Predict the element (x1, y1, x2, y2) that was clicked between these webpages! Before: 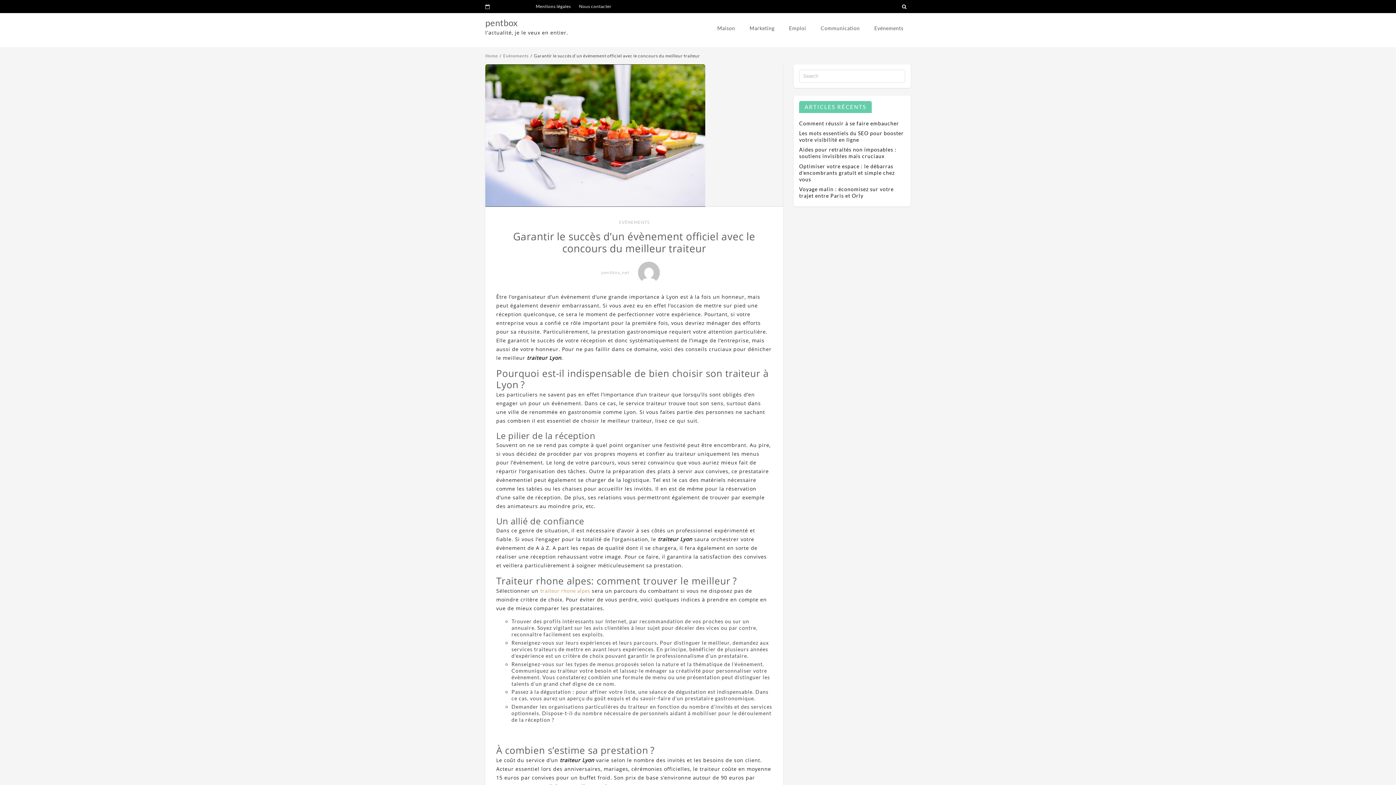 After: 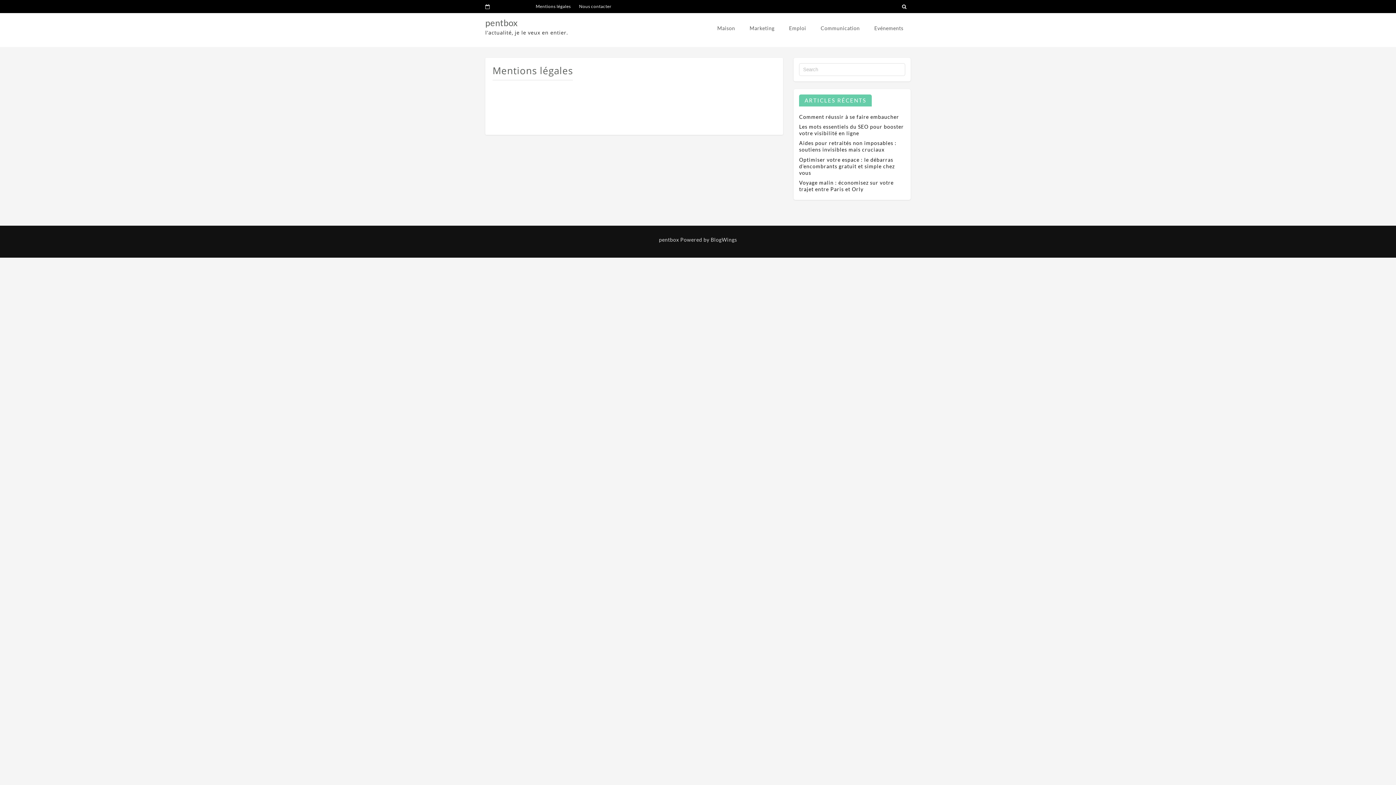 Action: bbox: (535, 3, 571, 9) label: Mentions légales